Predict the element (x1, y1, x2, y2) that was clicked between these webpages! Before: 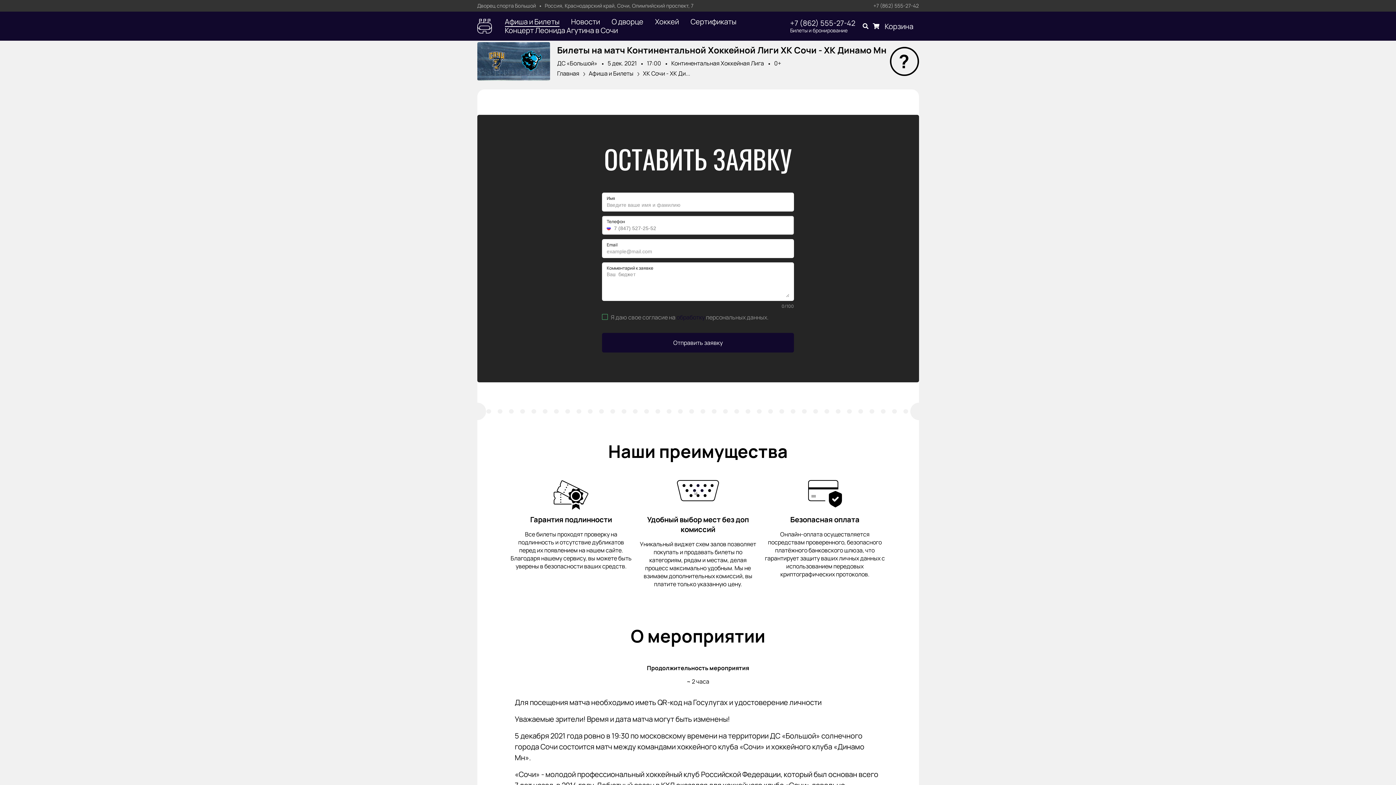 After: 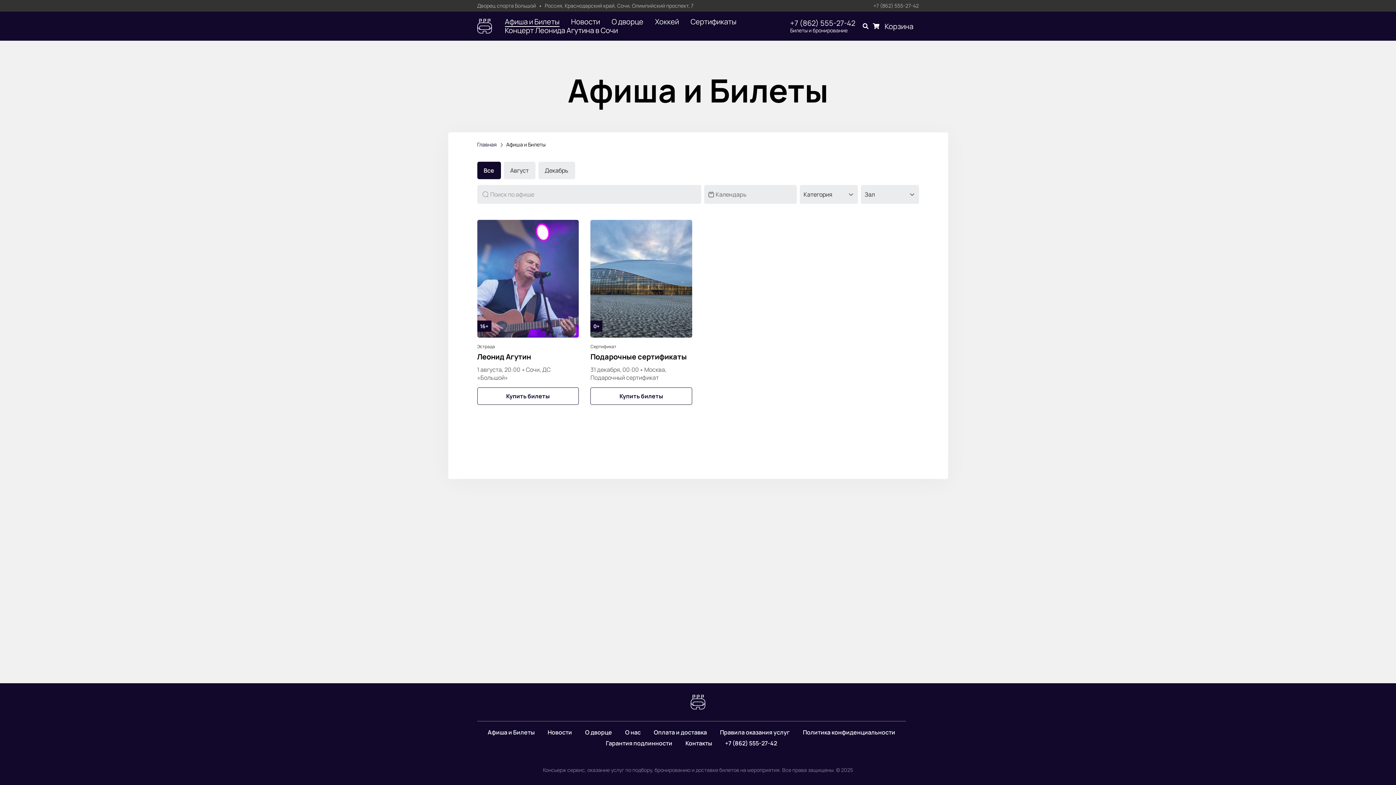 Action: bbox: (588, 69, 643, 77) label: Афиша и Билеты